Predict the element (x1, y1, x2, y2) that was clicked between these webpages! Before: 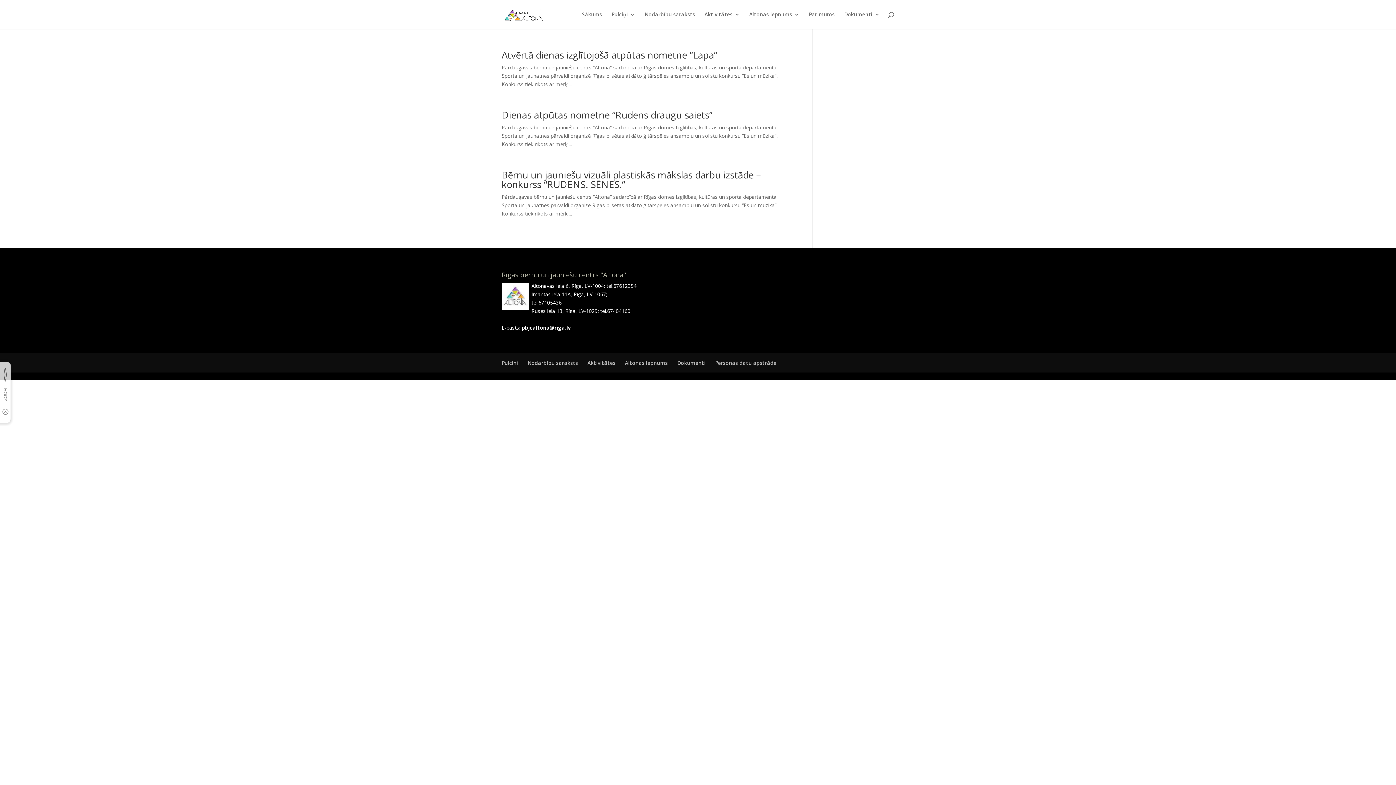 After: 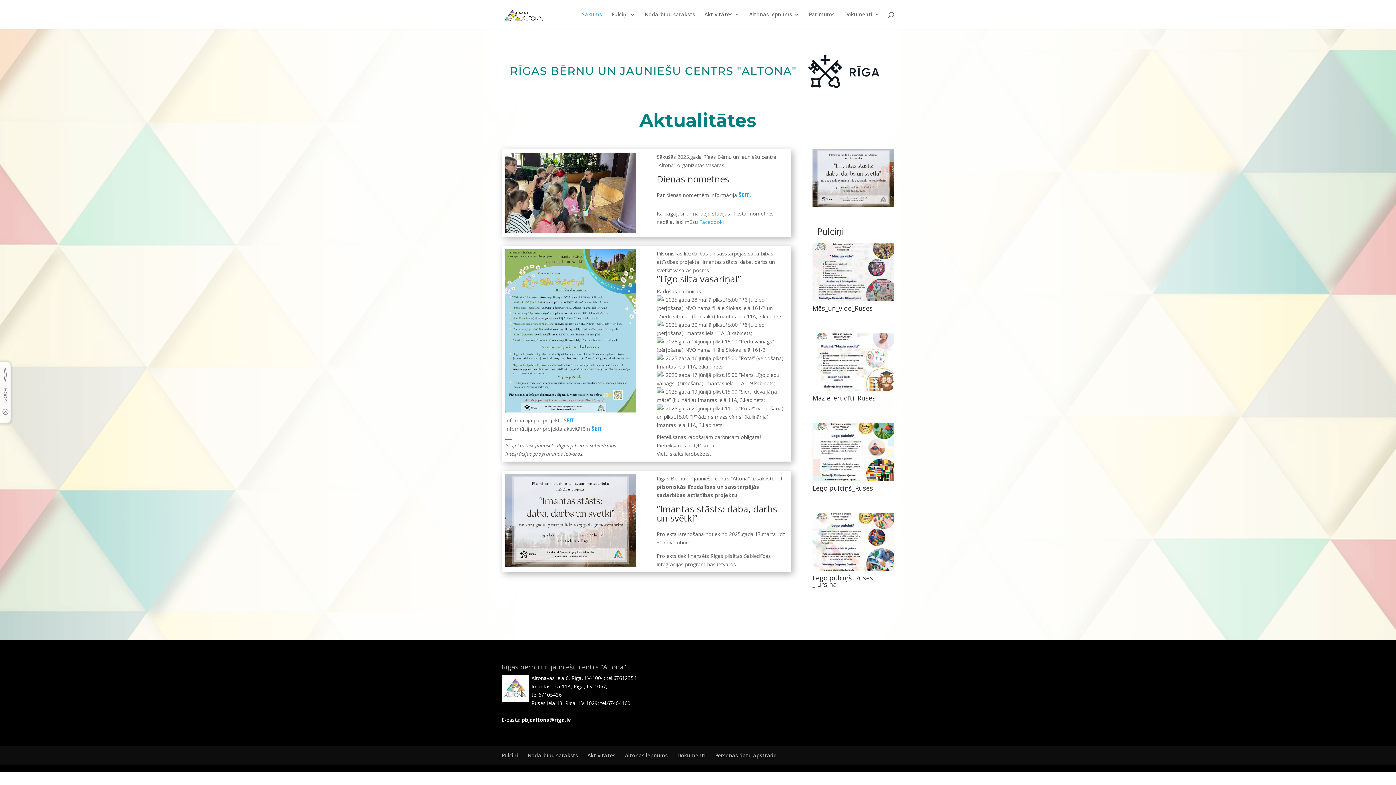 Action: bbox: (503, 10, 544, 17)